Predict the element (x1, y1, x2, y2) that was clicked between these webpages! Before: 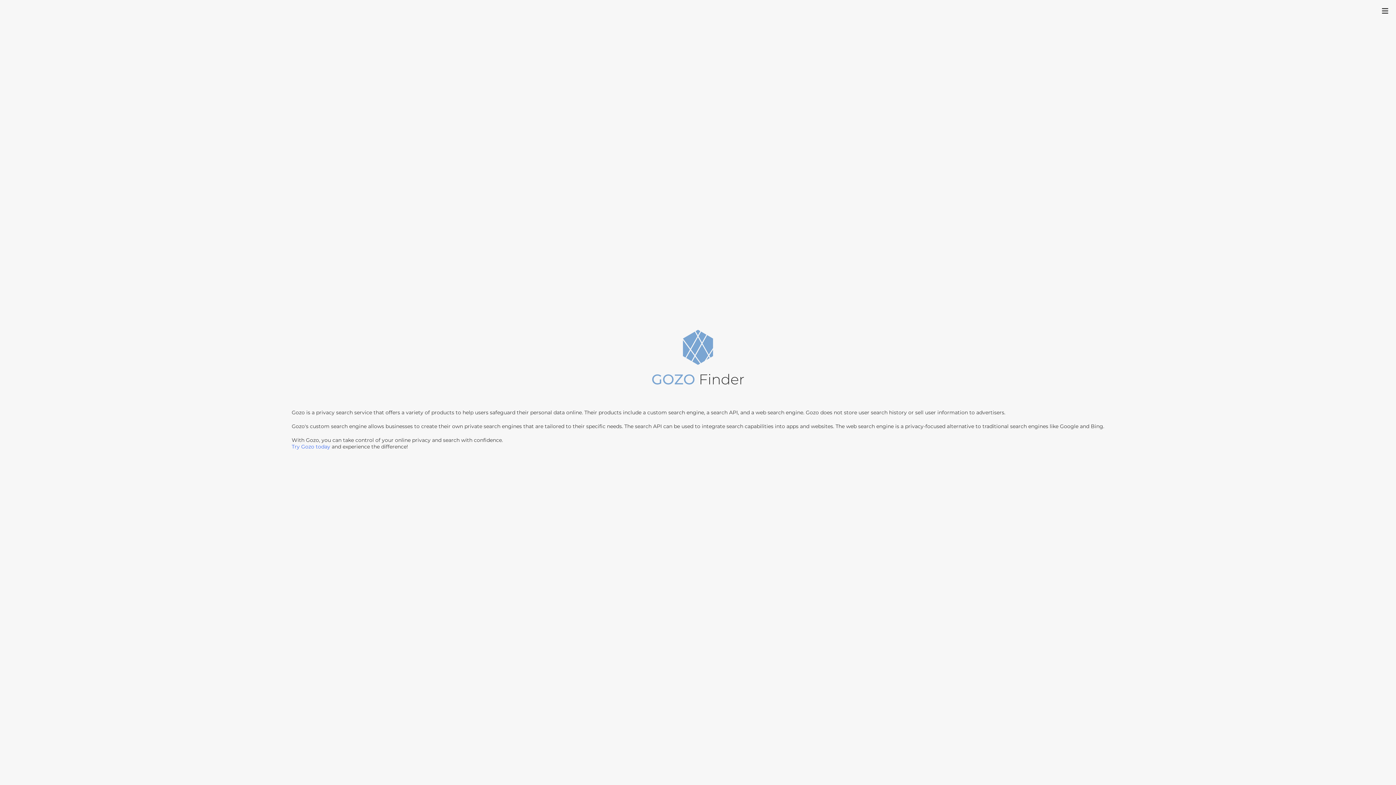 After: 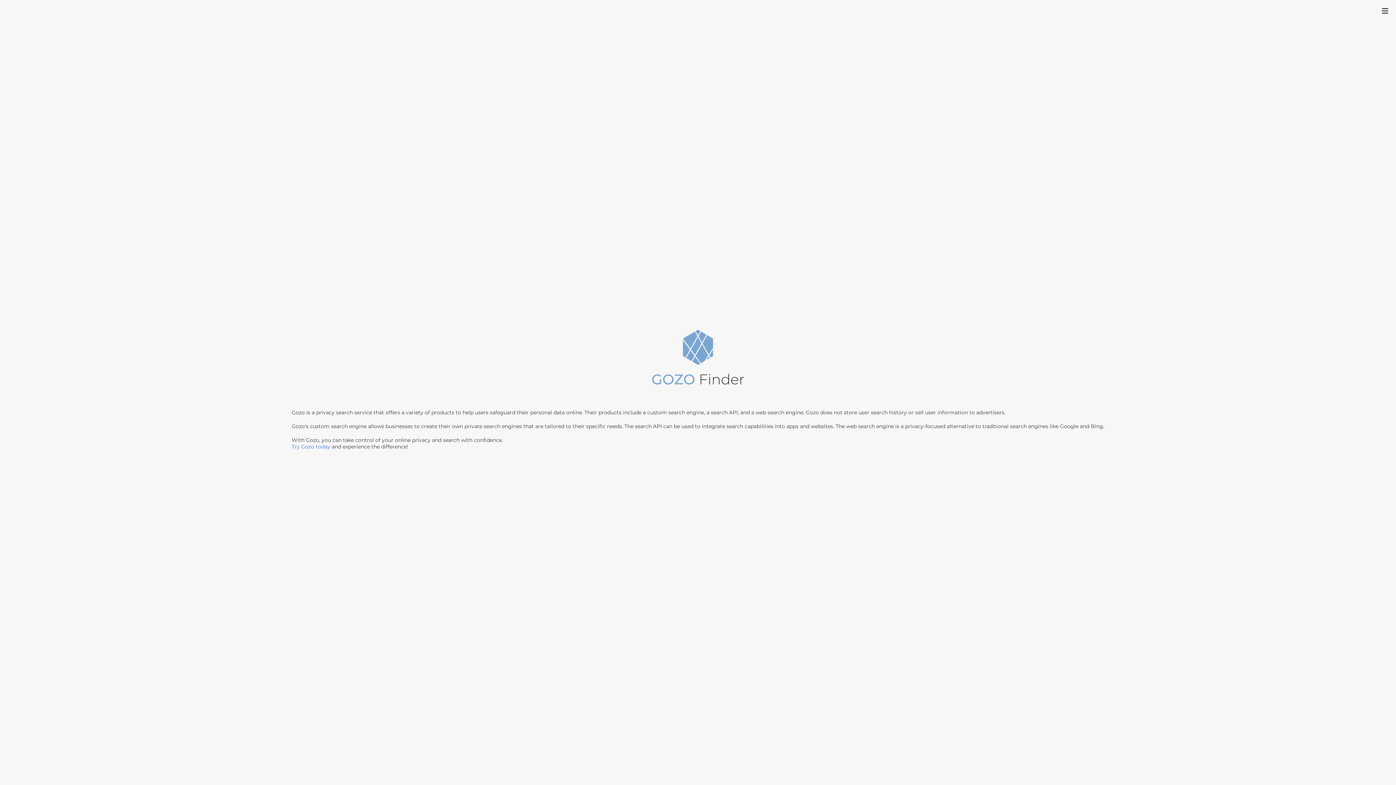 Action: bbox: (647, 328, 749, 397)